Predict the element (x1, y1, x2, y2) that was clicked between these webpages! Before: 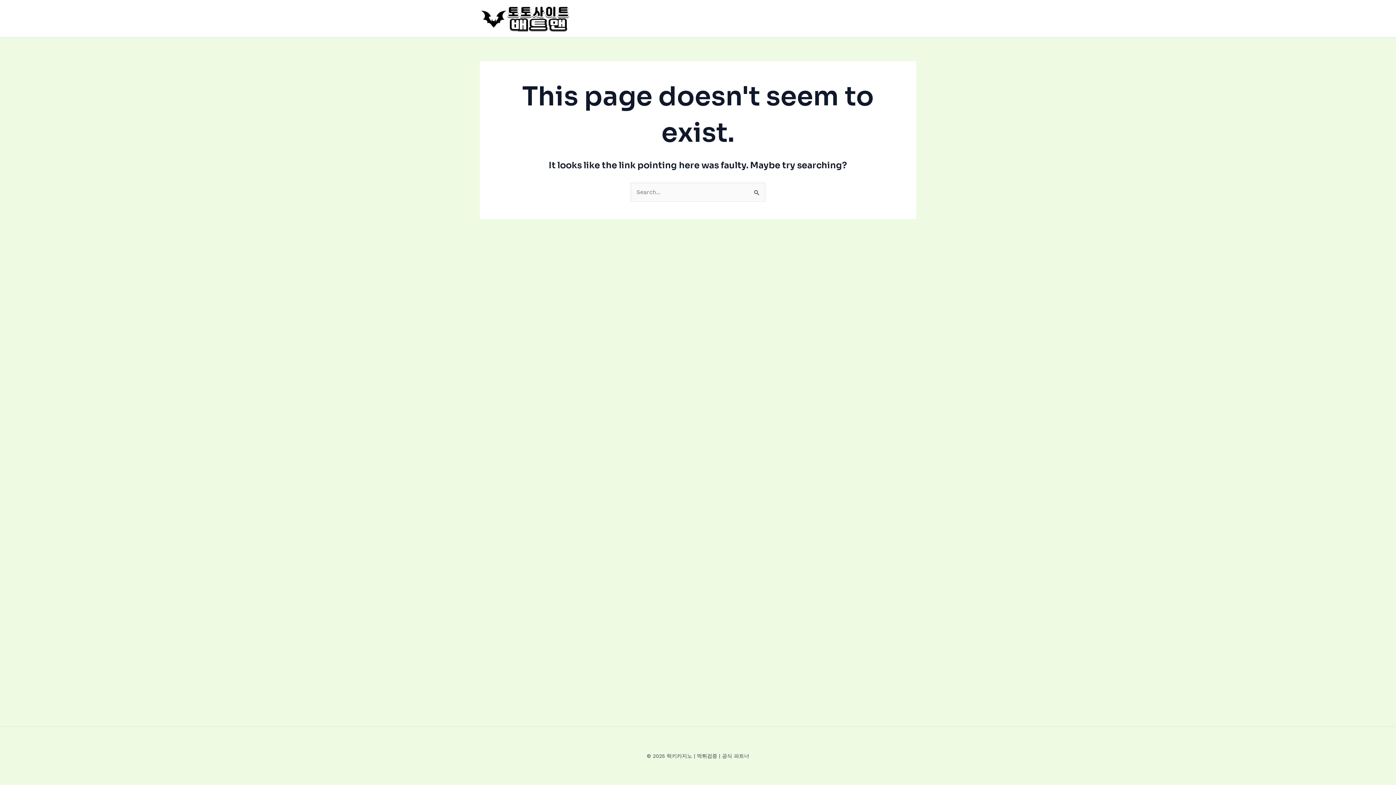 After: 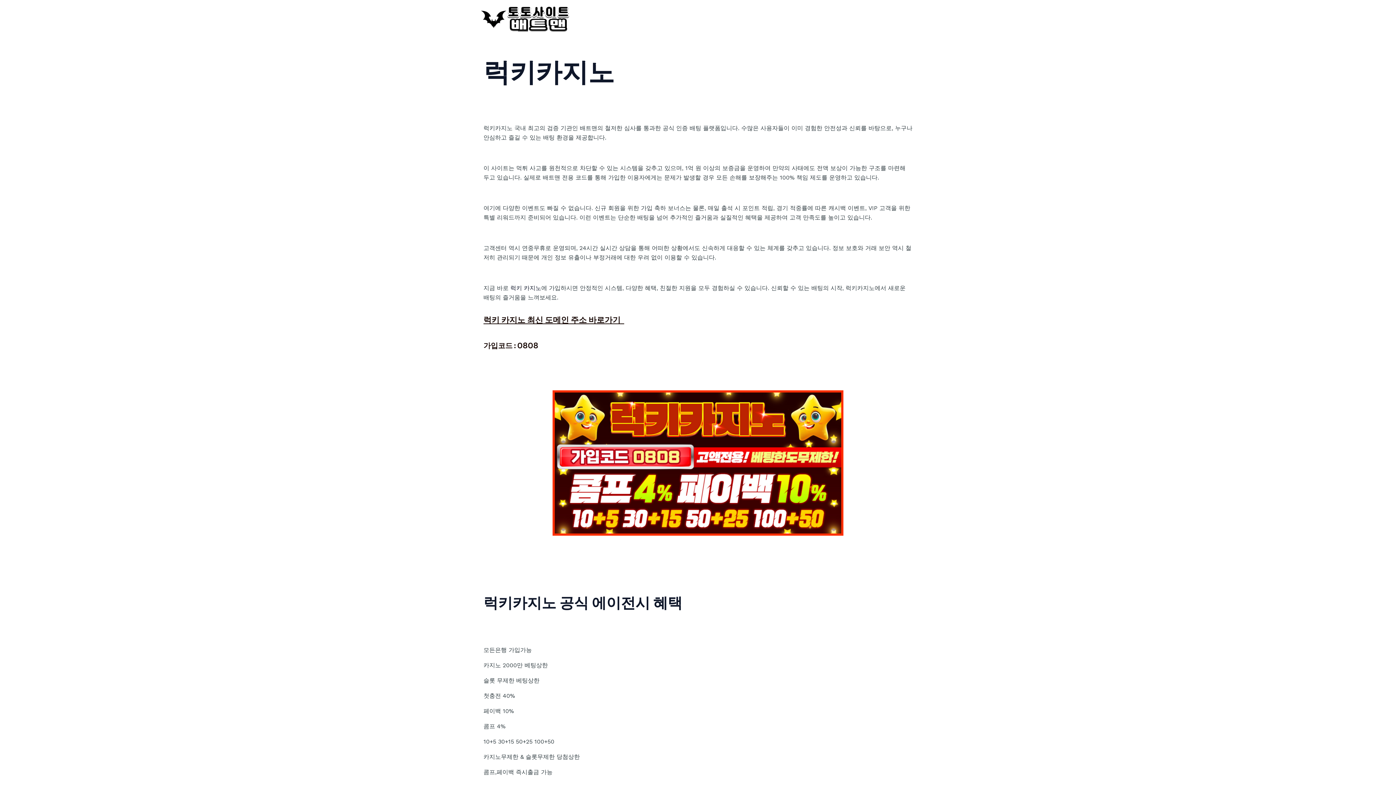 Action: bbox: (480, 14, 570, 21)